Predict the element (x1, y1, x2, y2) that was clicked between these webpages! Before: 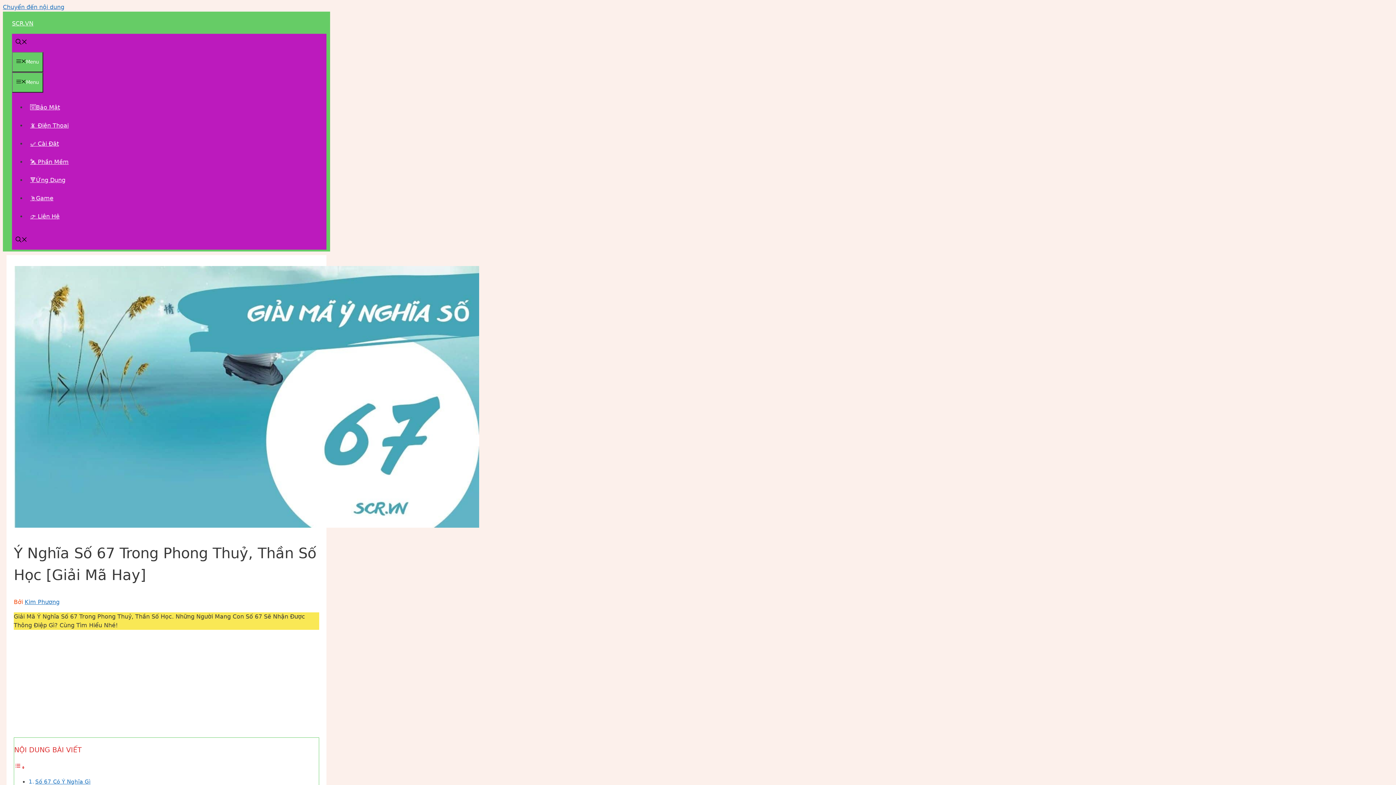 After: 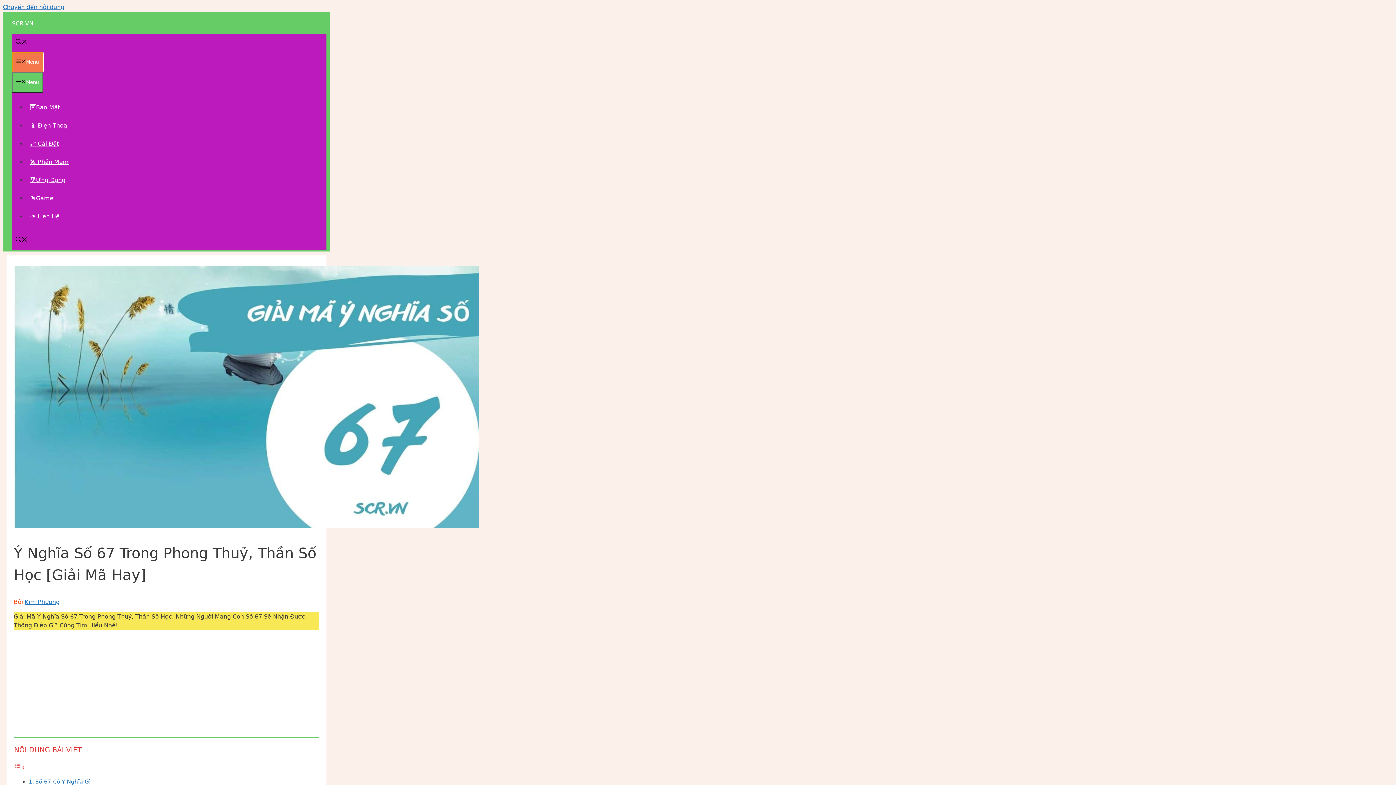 Action: bbox: (12, 52, 43, 72) label: Menu